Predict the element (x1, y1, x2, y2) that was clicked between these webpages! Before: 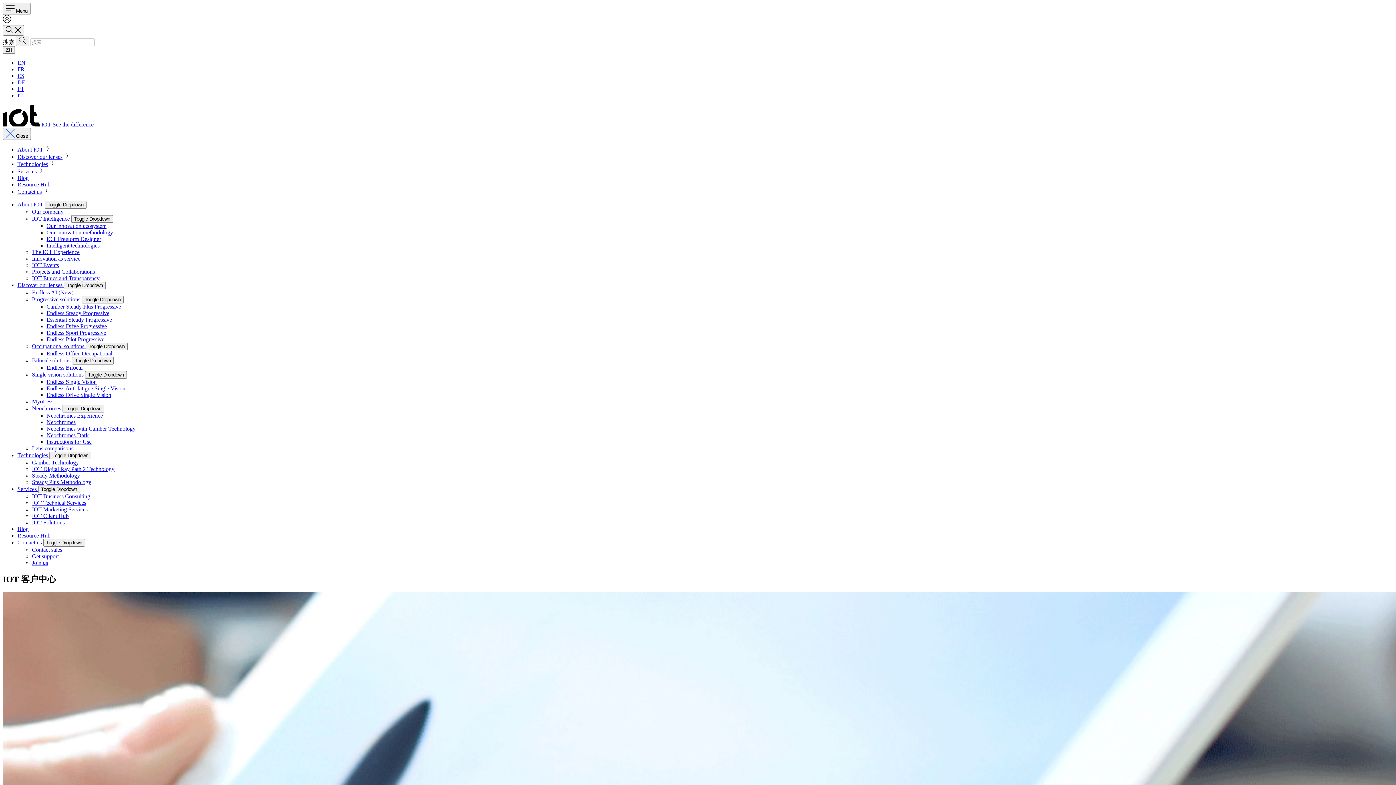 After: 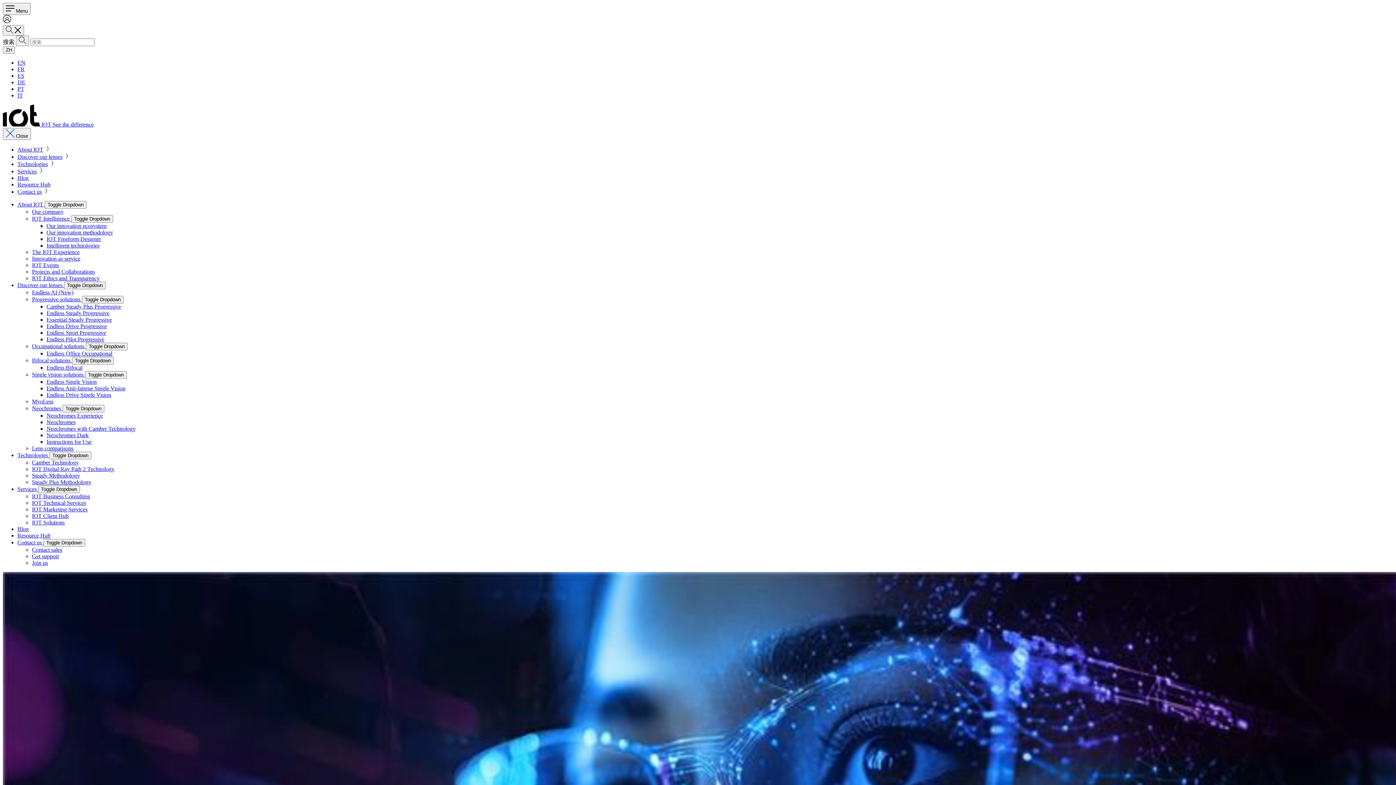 Action: label: Endless AI (New) bbox: (32, 289, 73, 295)